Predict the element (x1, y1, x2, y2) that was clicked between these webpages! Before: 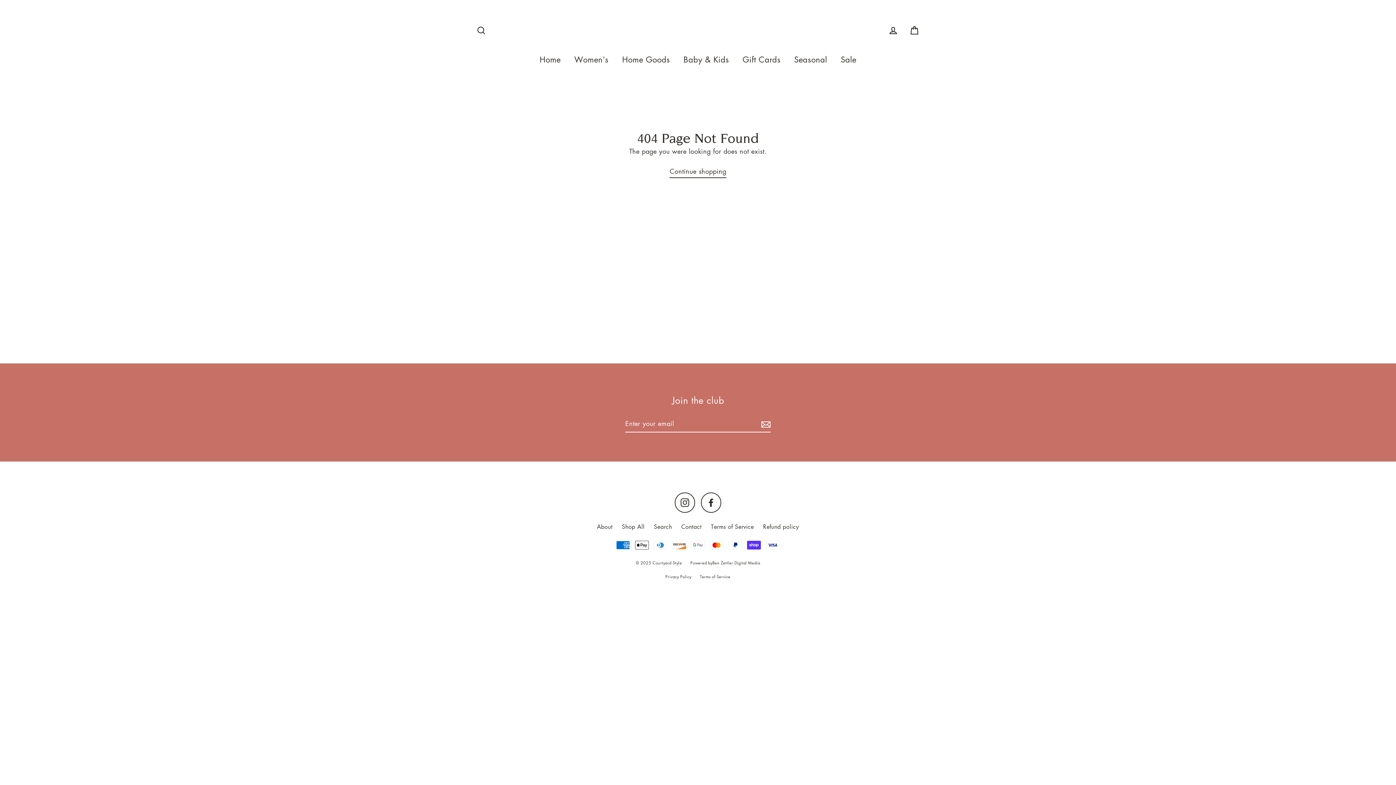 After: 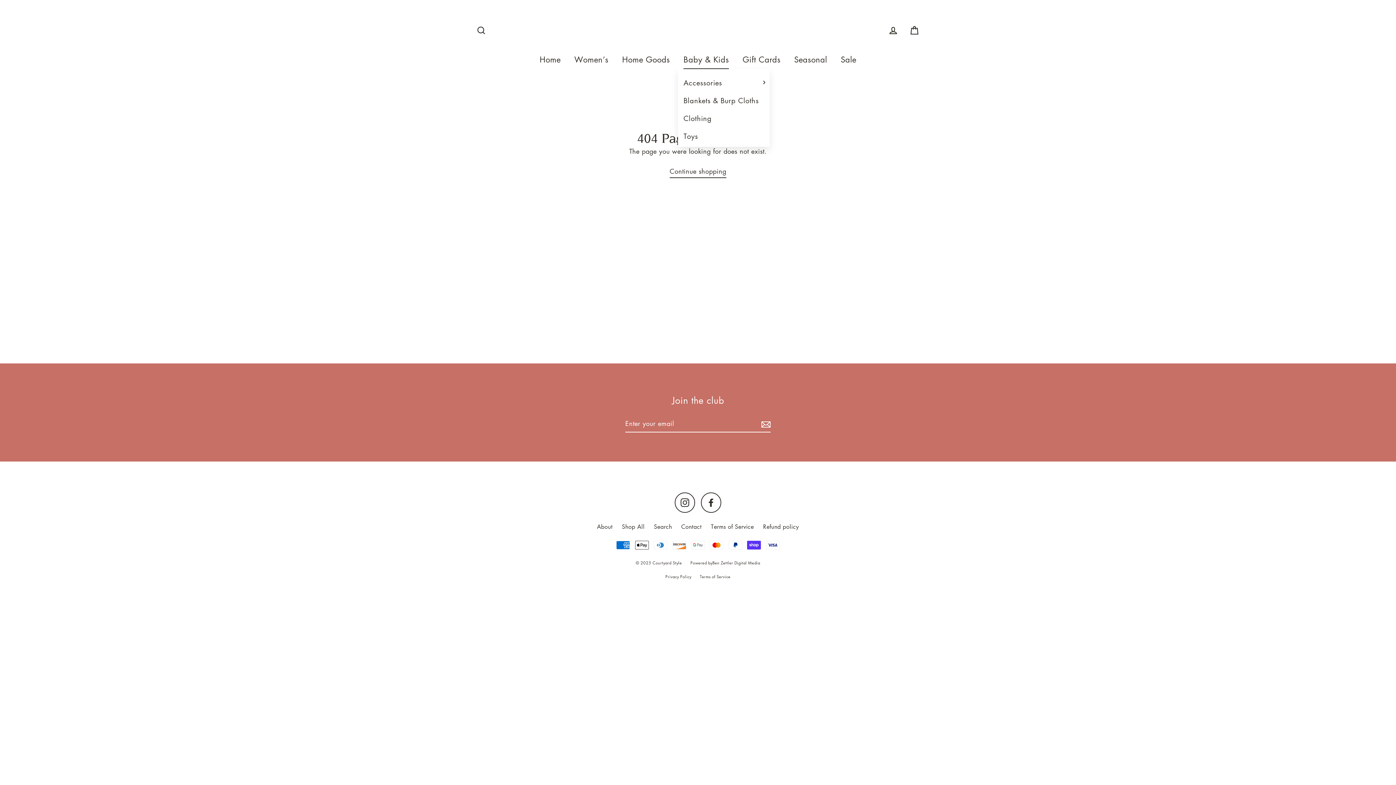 Action: label: Baby & Kids bbox: (678, 50, 734, 68)